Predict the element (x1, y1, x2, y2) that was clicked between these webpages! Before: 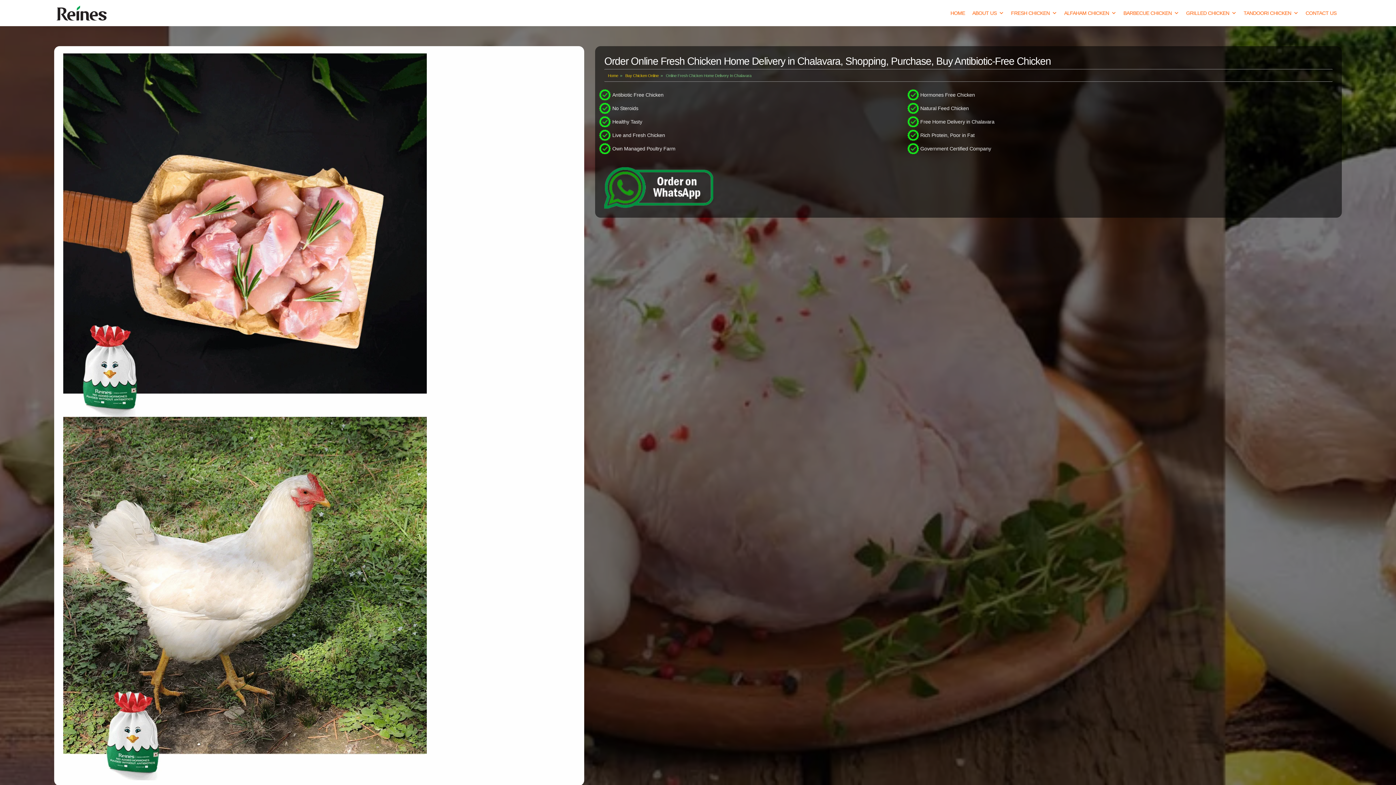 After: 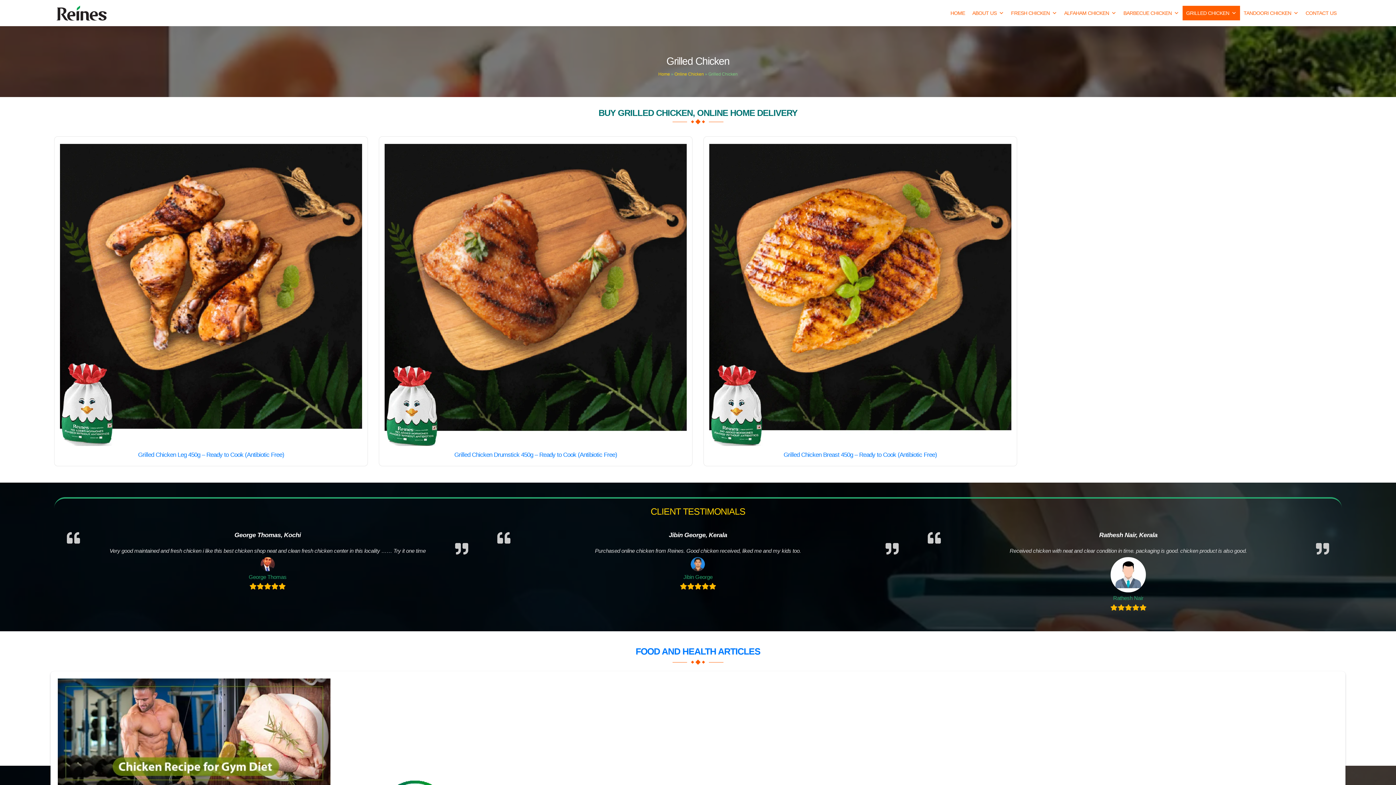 Action: bbox: (1182, 5, 1240, 20) label: GRILLED CHICKEN